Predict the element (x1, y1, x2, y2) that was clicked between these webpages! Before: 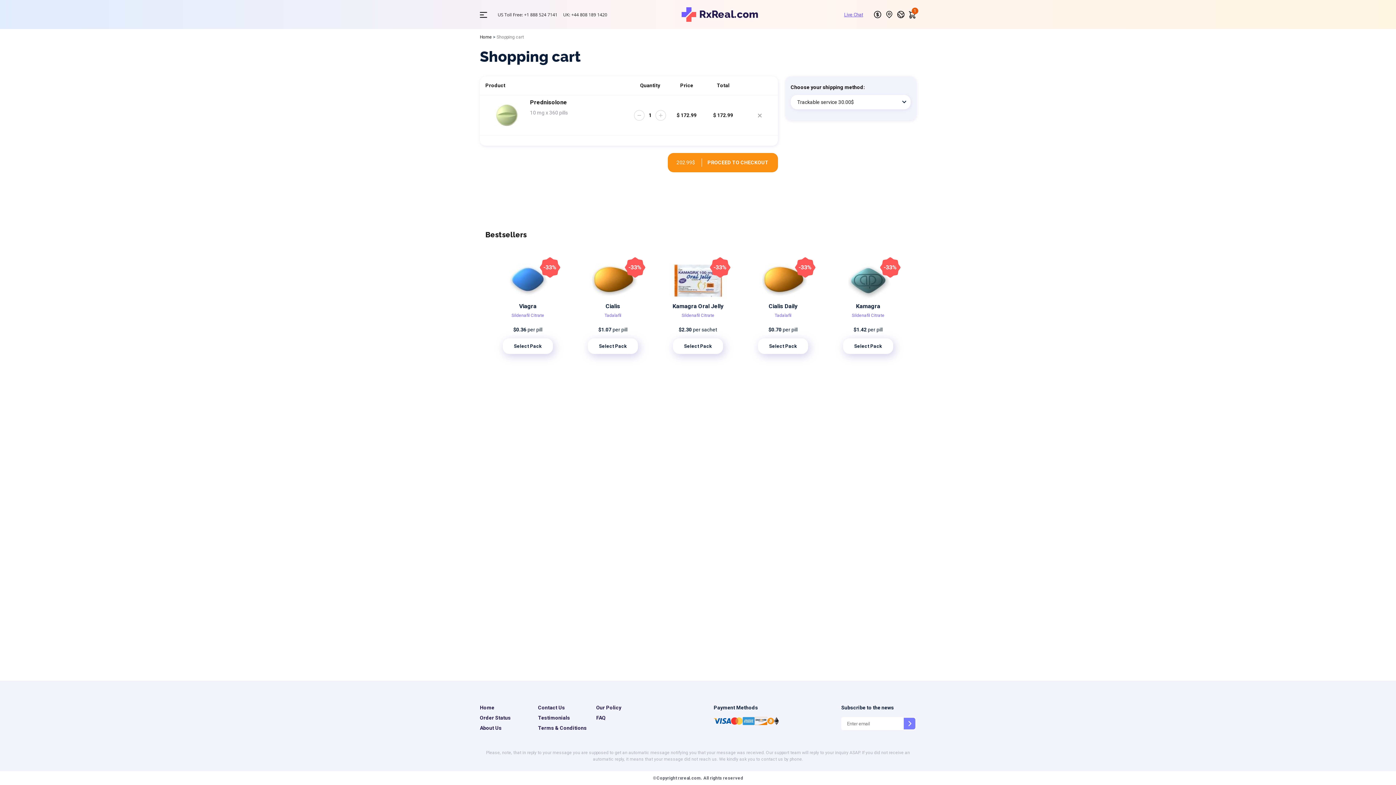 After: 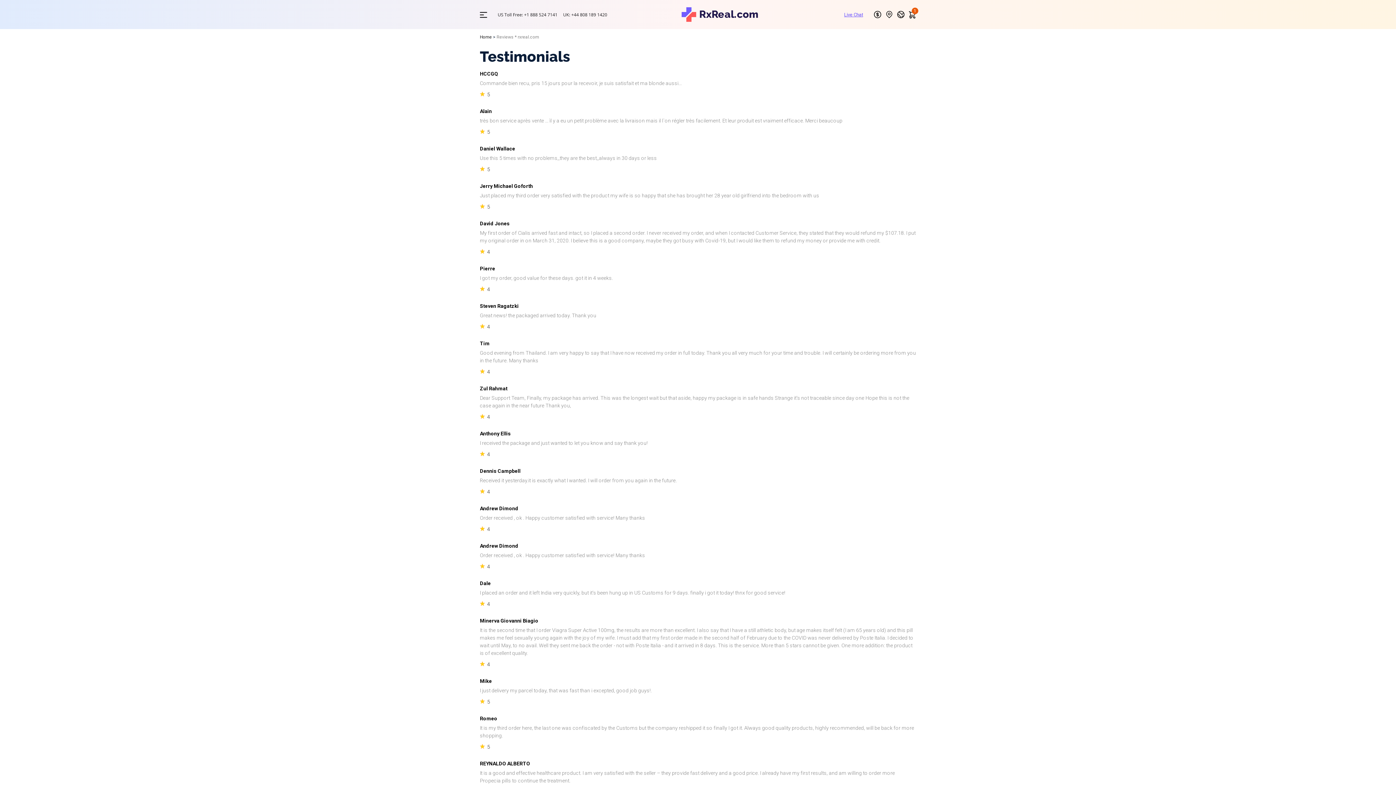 Action: label: Testimonials bbox: (538, 715, 570, 721)